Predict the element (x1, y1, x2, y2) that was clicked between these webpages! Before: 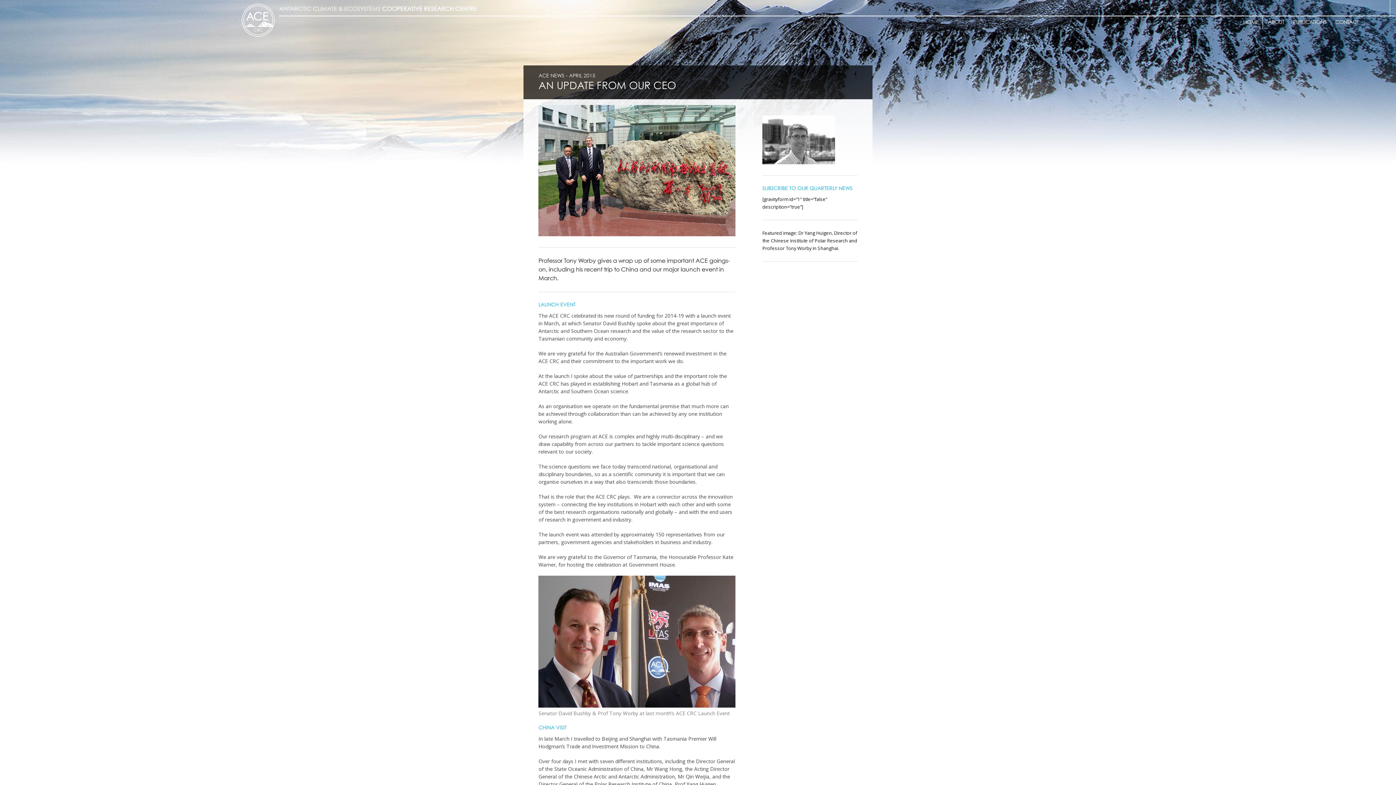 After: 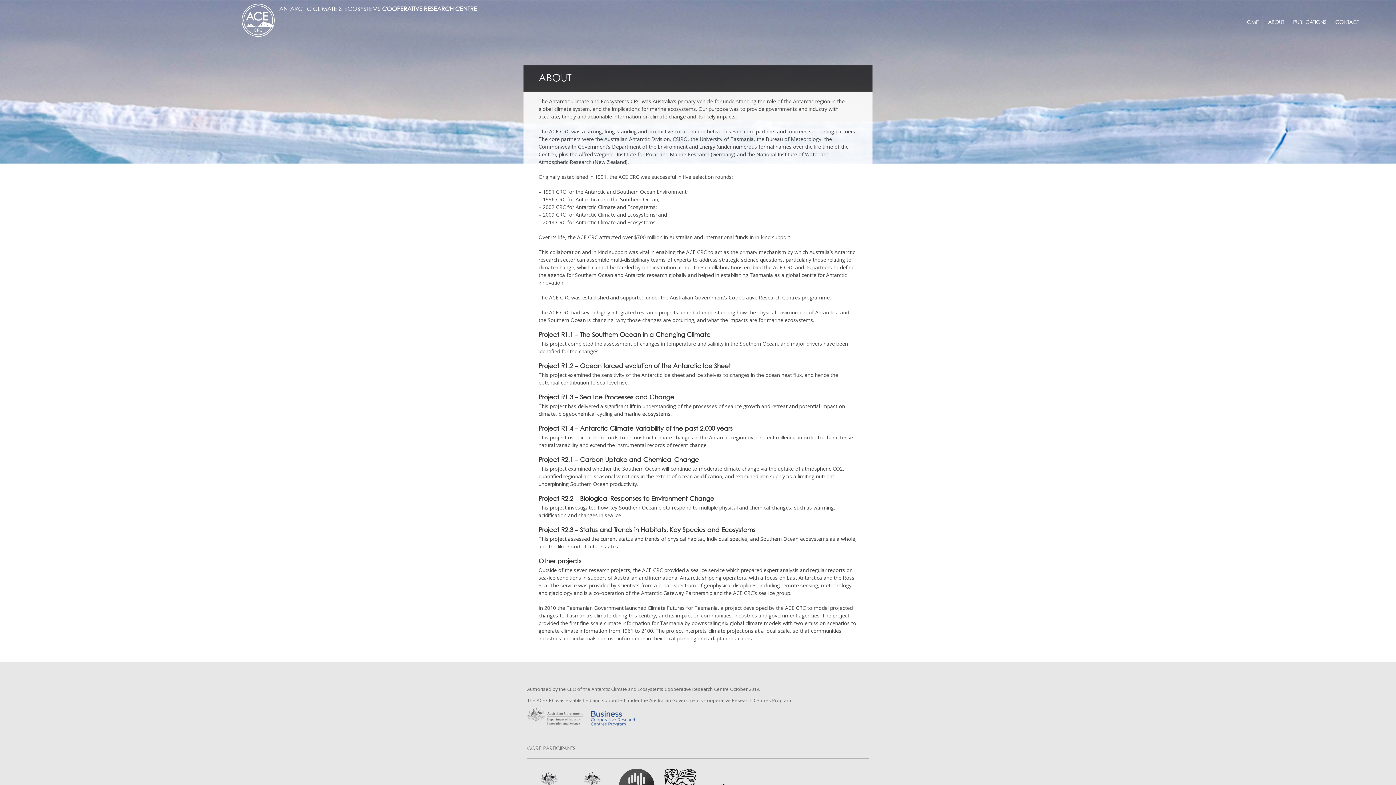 Action: label: ABOUT bbox: (1264, 16, 1288, 29)